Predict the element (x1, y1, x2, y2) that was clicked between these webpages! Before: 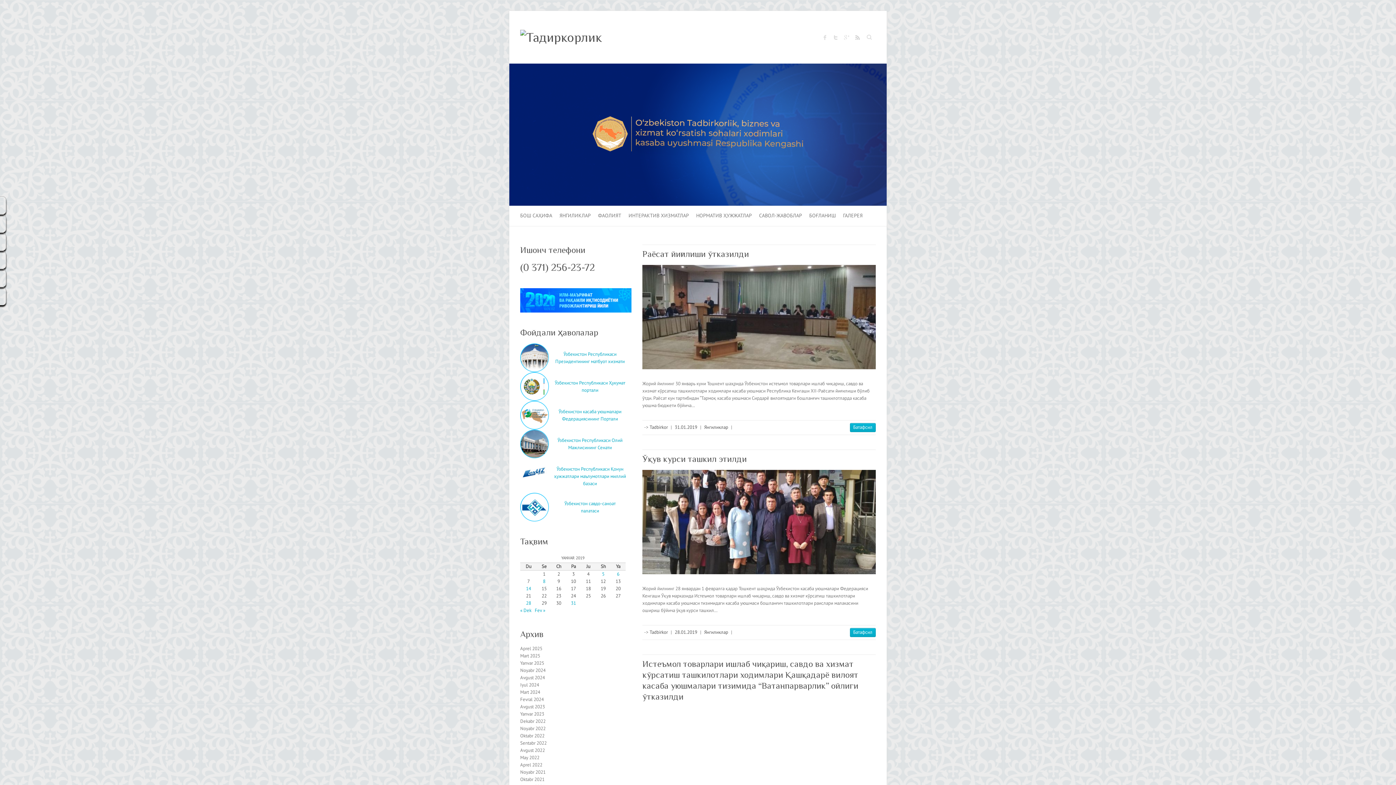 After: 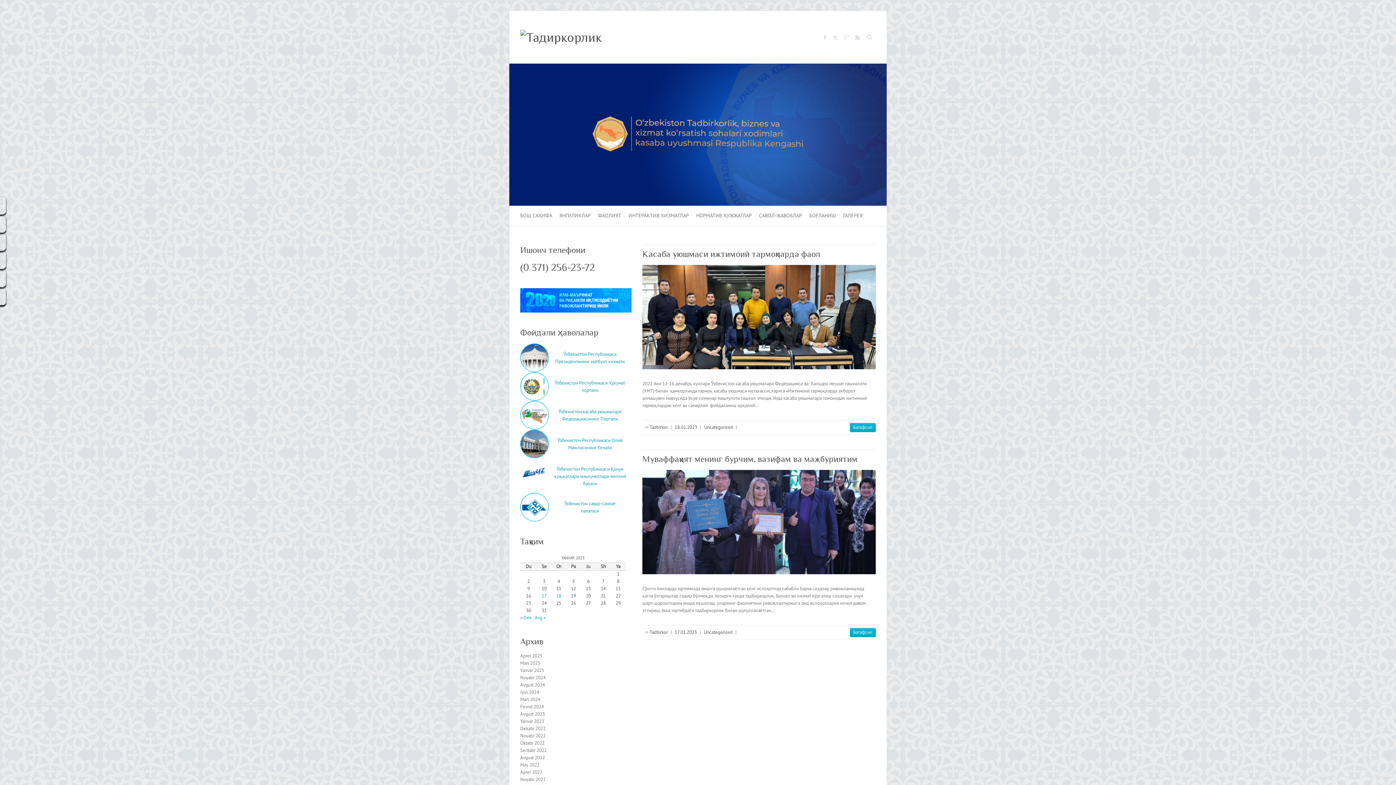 Action: bbox: (520, 711, 544, 717) label: Yanvar 2023